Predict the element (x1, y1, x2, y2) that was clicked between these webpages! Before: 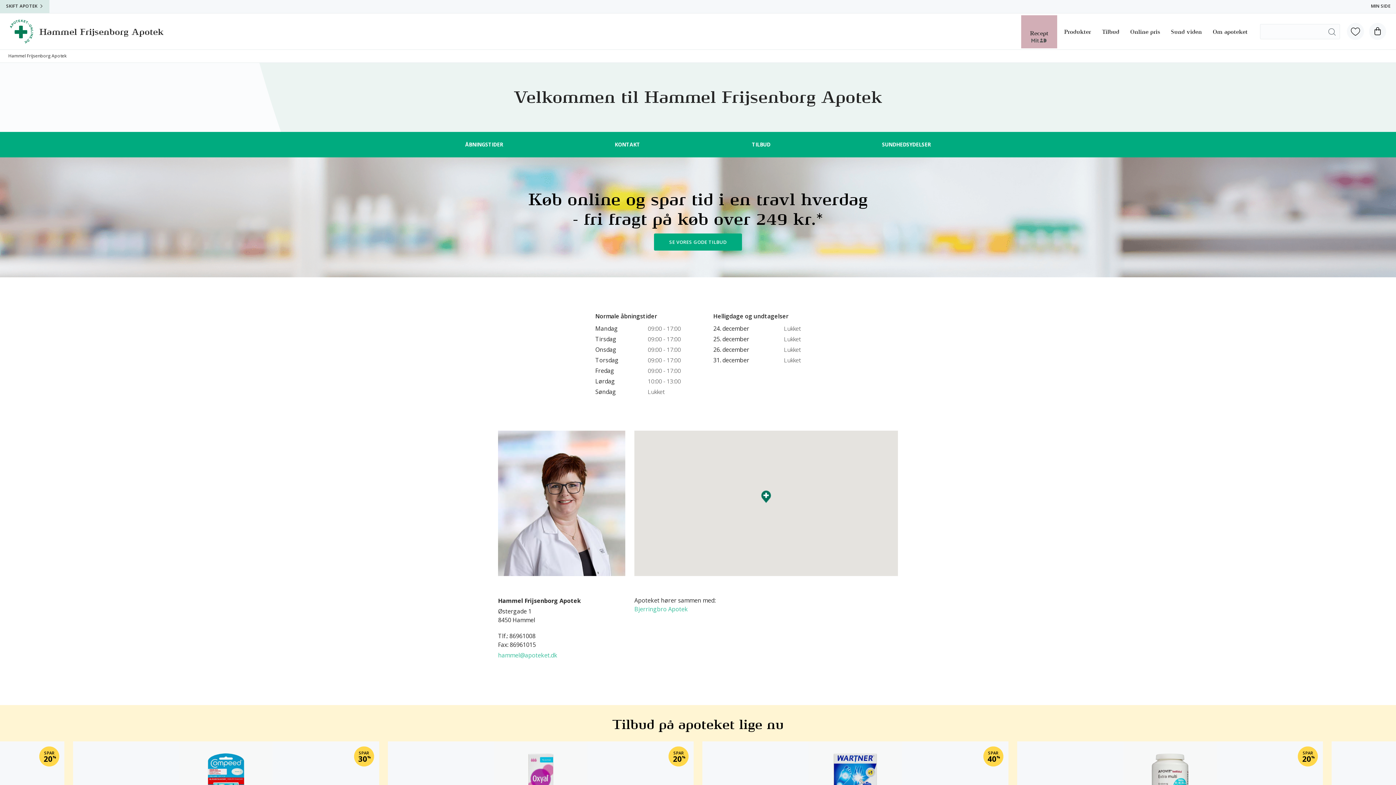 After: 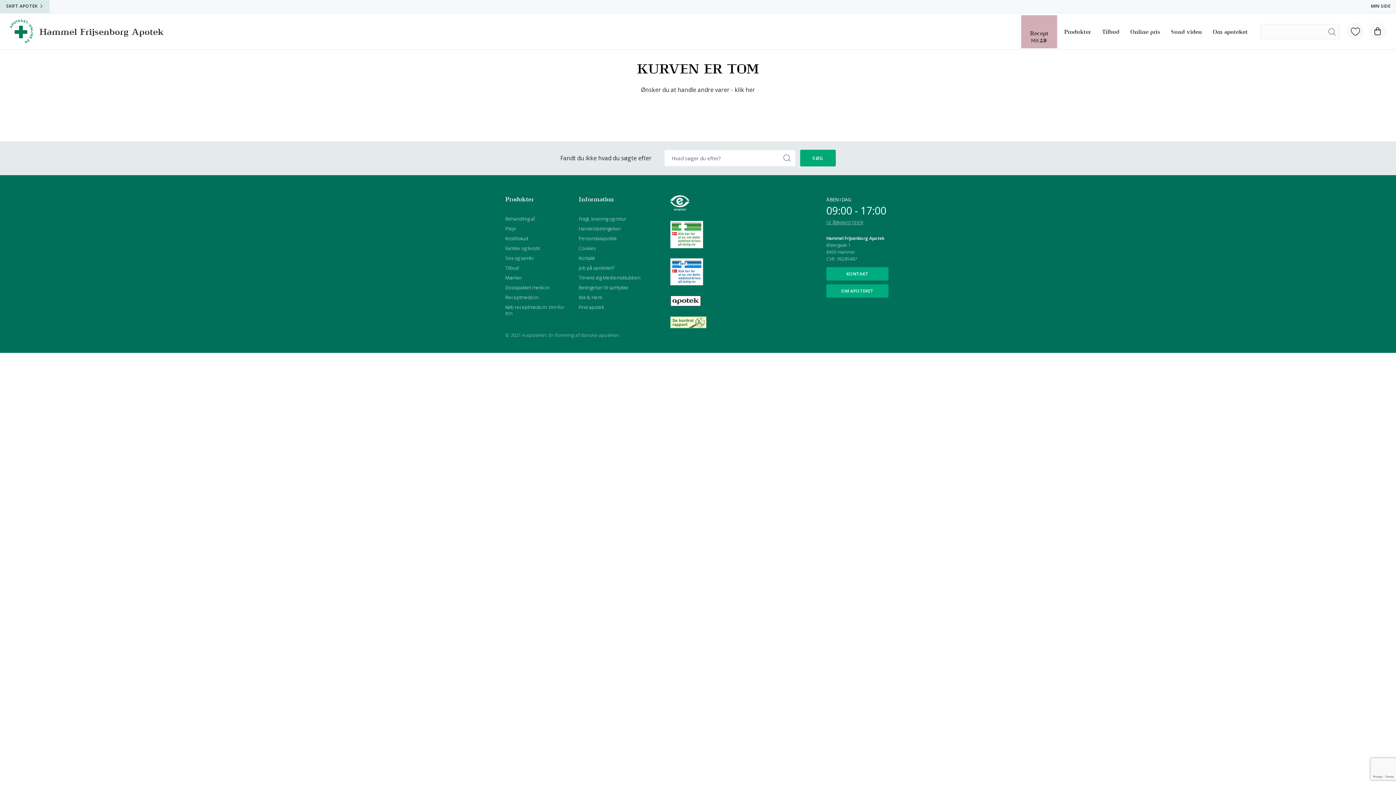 Action: bbox: (1369, 22, 1386, 40)